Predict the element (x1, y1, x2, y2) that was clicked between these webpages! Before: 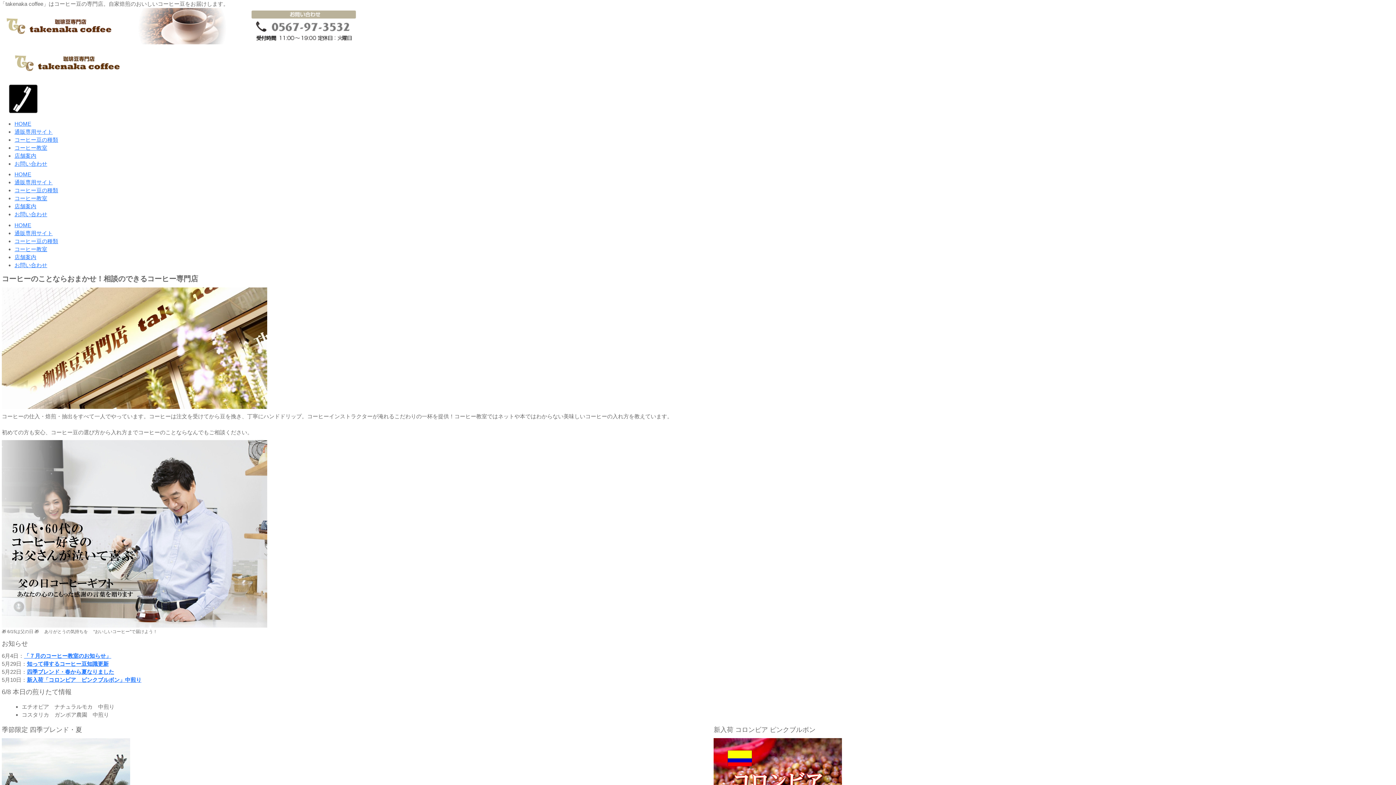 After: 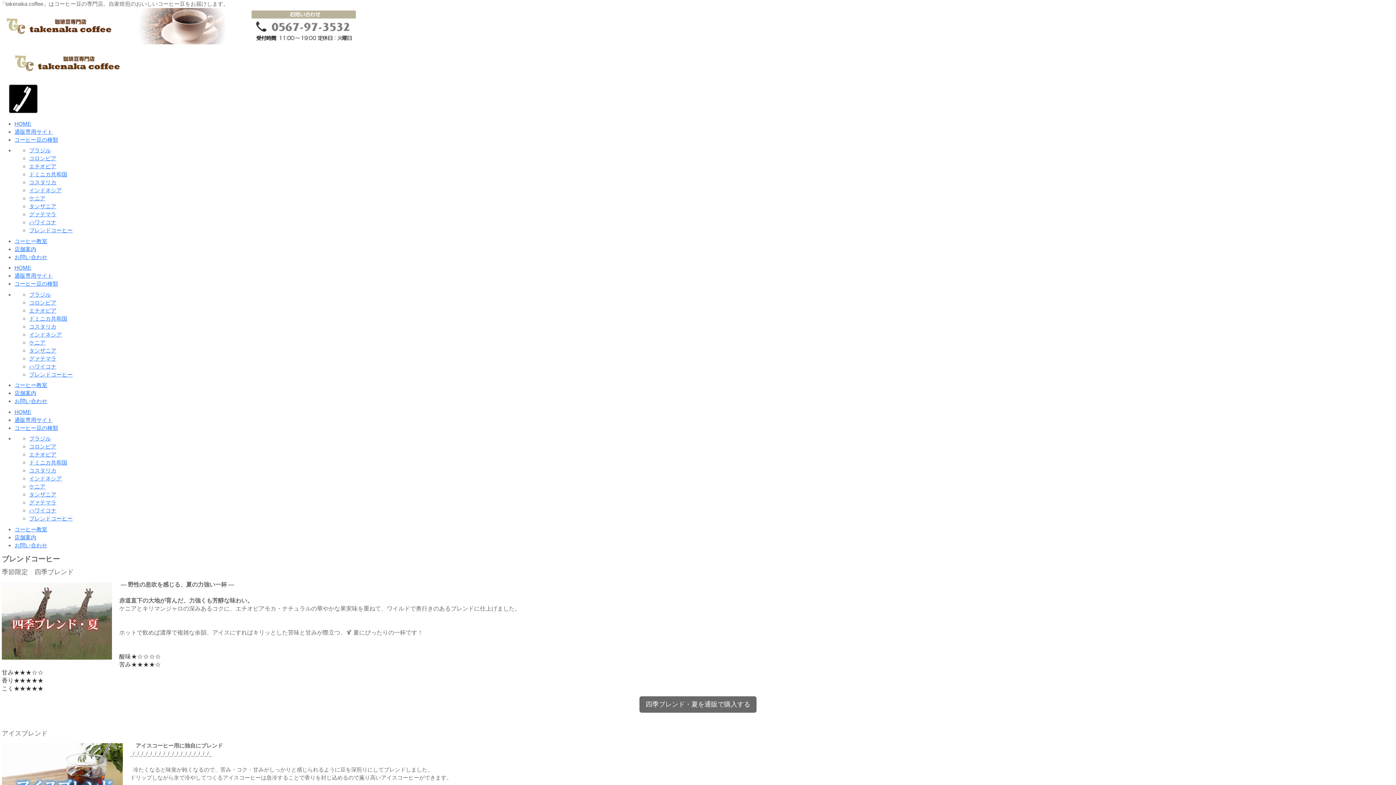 Action: bbox: (1, 739, 130, 745)